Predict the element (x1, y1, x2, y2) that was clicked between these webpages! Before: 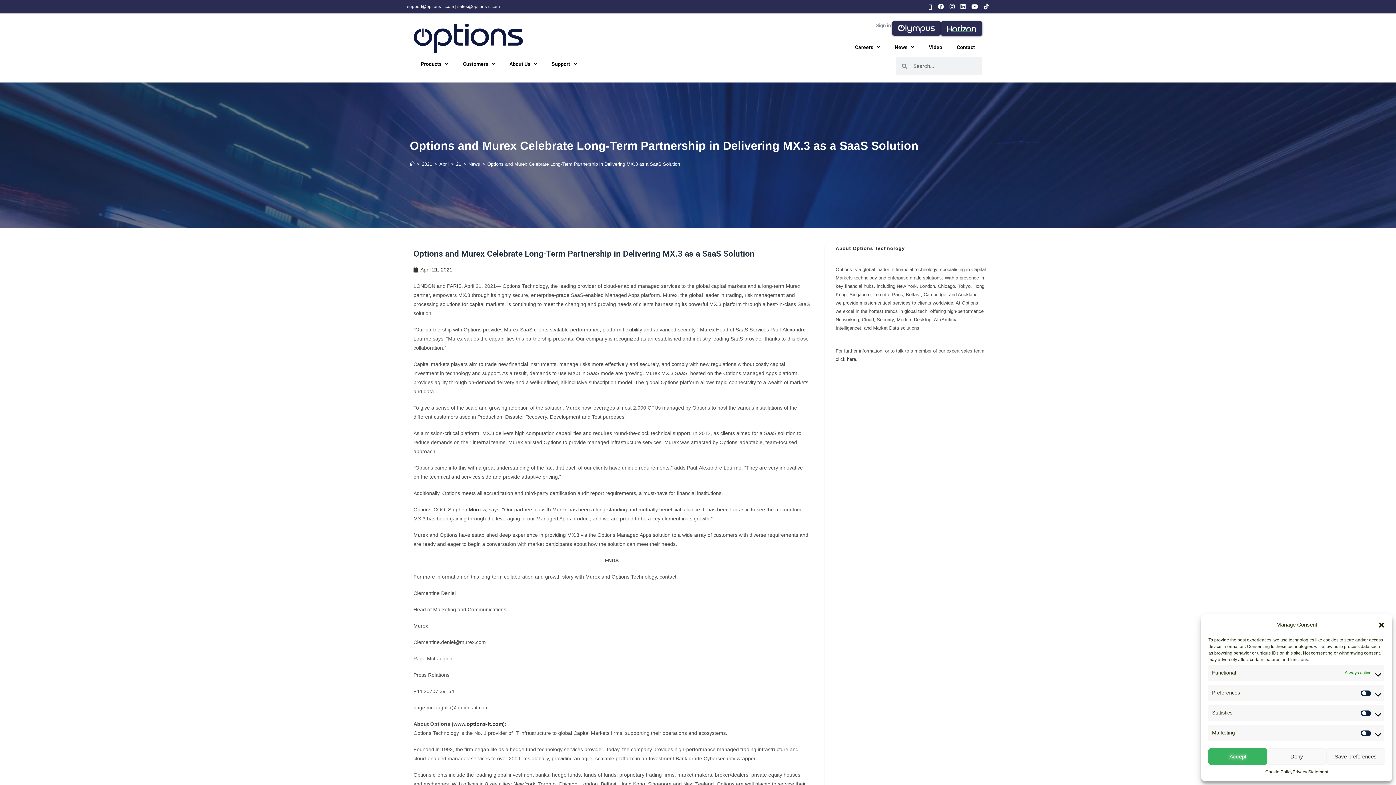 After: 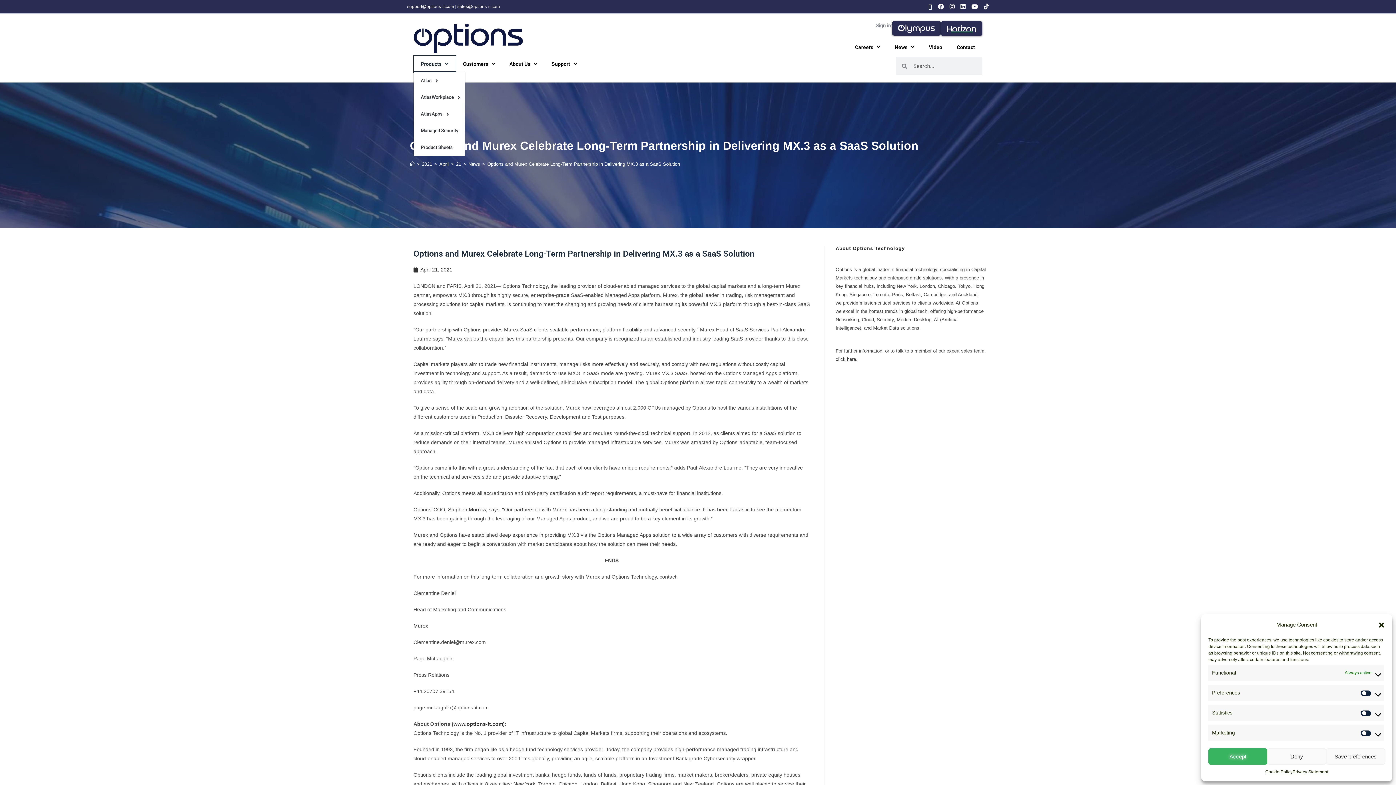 Action: bbox: (413, 55, 455, 72) label: Products